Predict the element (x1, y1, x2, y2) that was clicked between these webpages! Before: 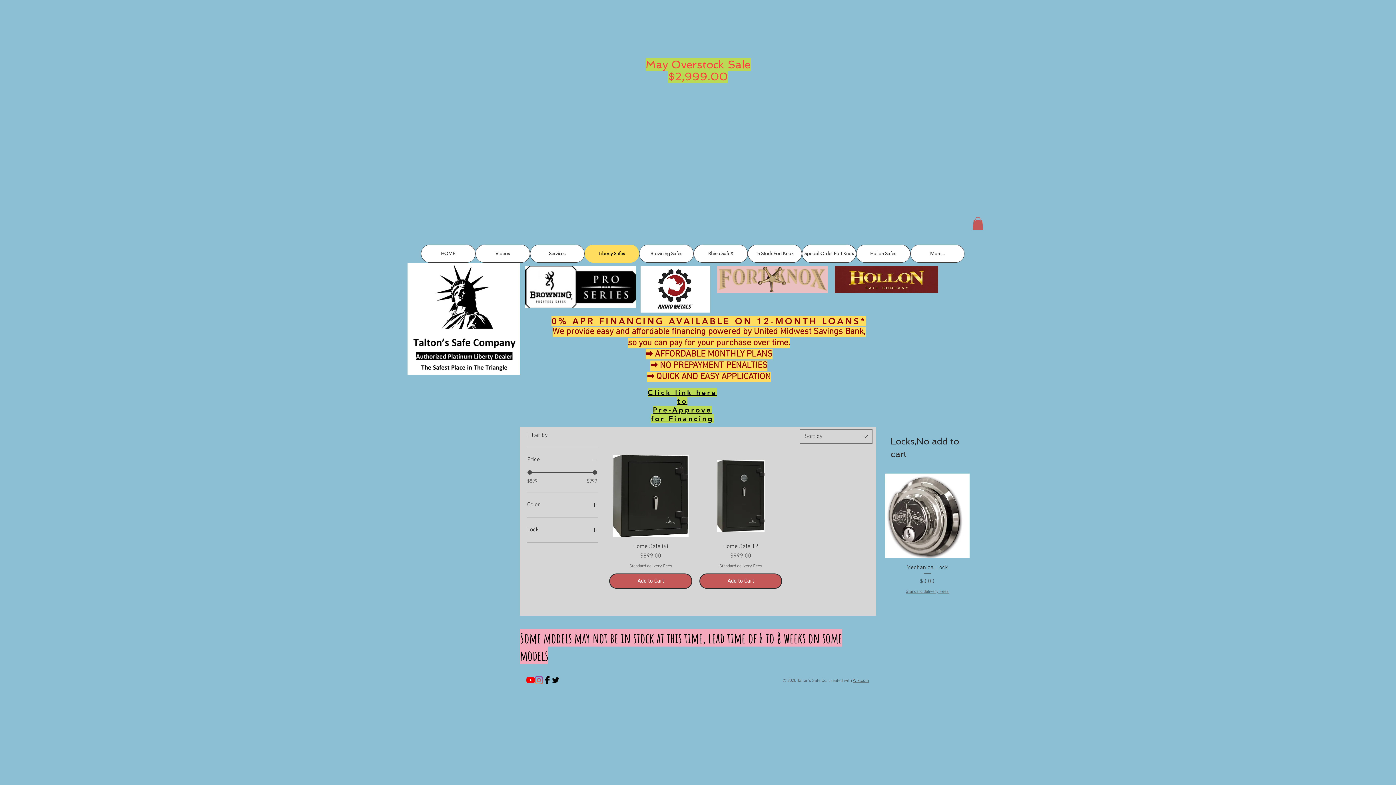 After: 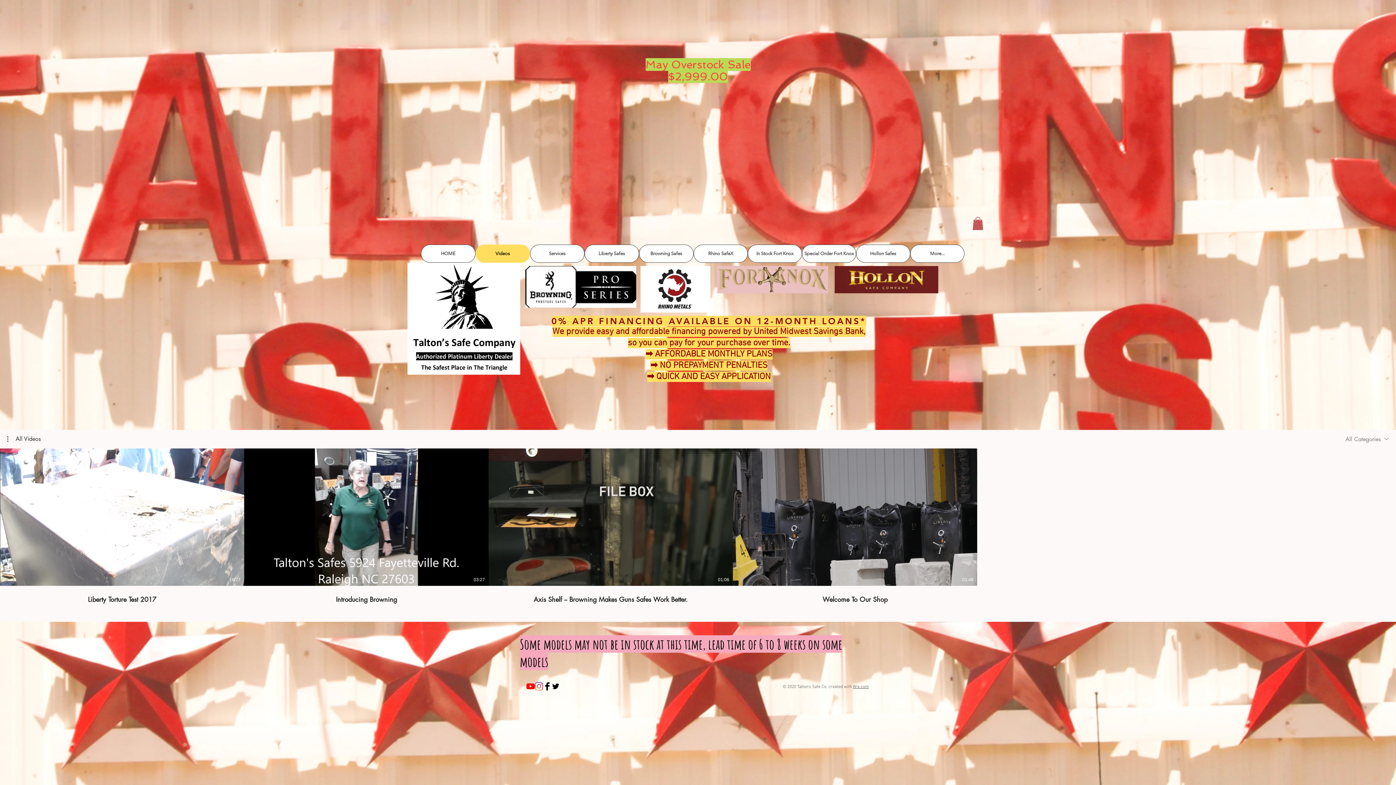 Action: bbox: (475, 244, 530, 262) label: Videos